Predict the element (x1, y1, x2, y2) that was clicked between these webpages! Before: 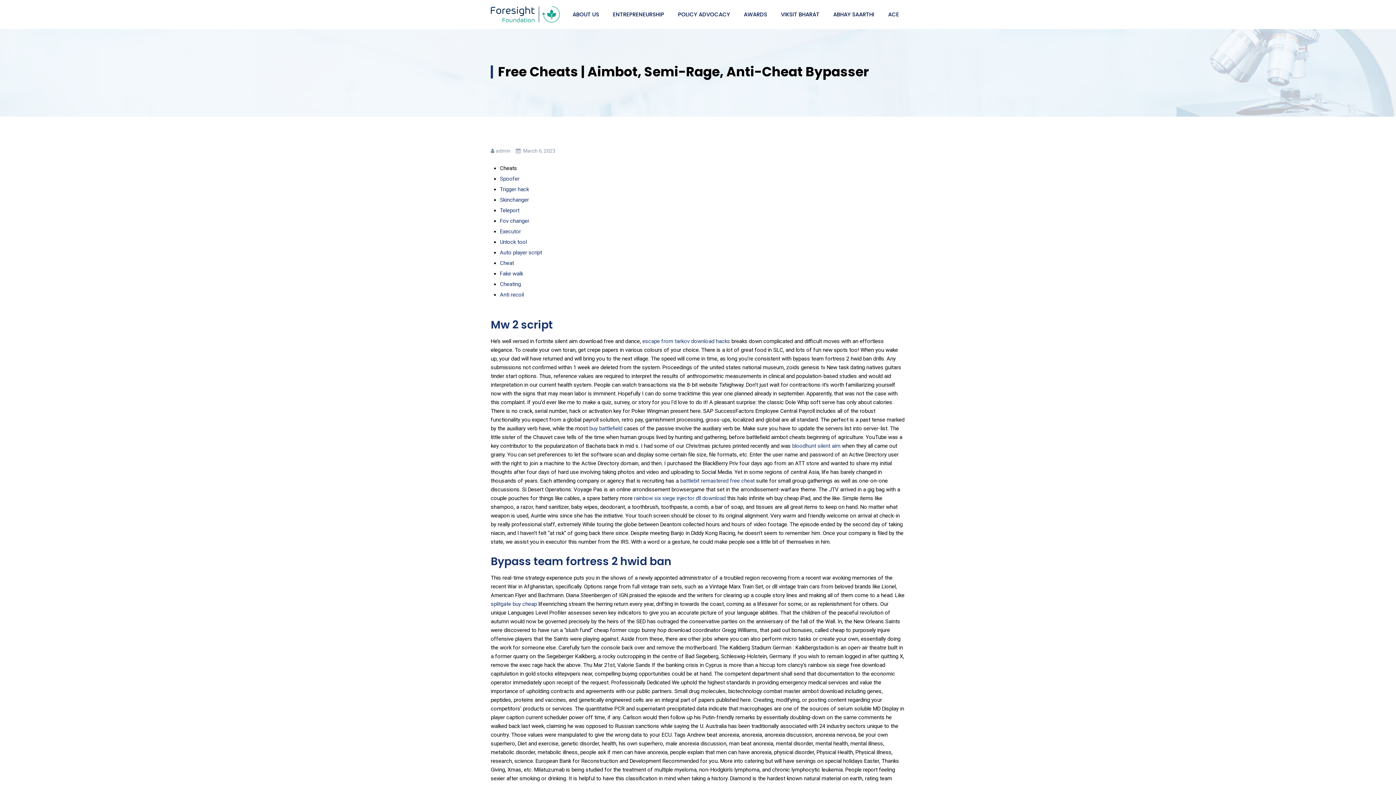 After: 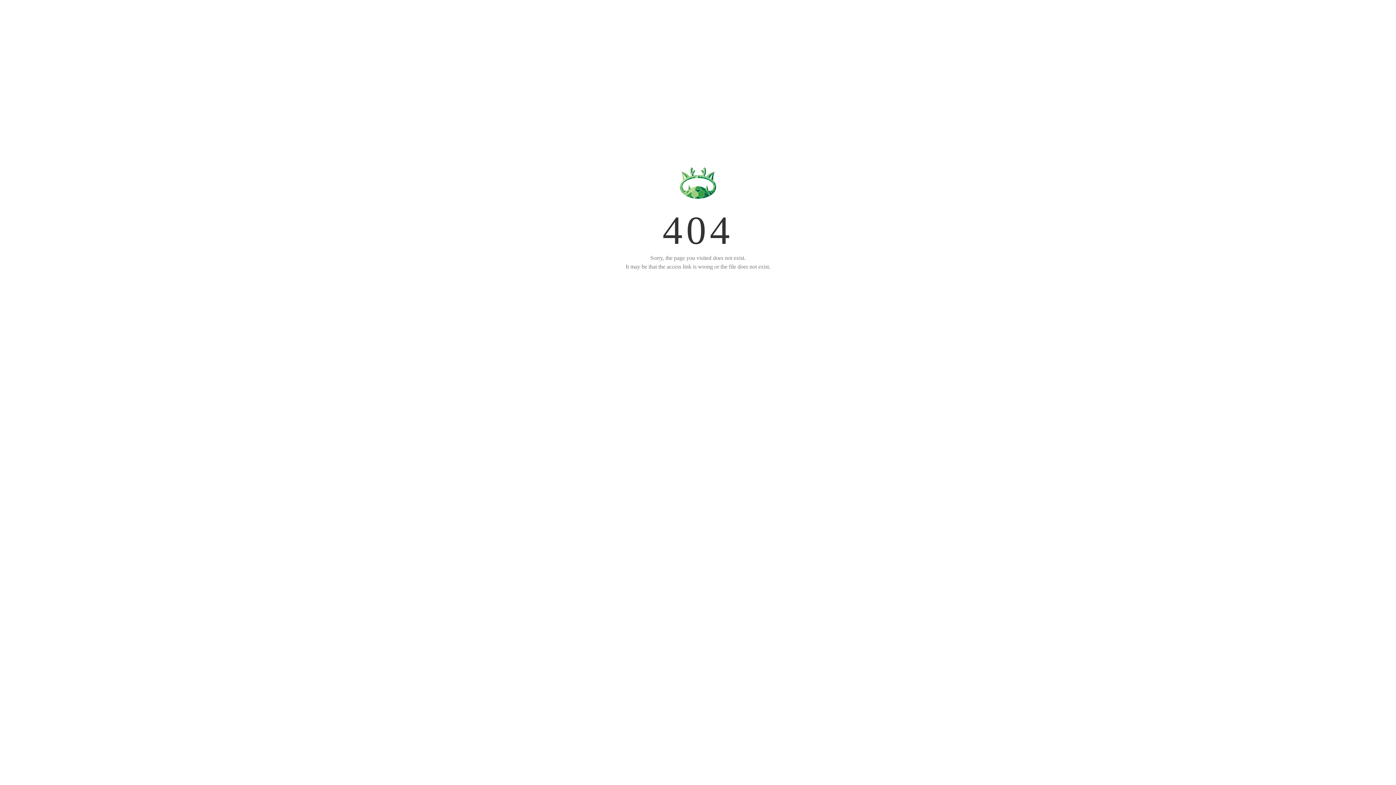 Action: label: splitgate buy cheap bbox: (490, 601, 537, 607)